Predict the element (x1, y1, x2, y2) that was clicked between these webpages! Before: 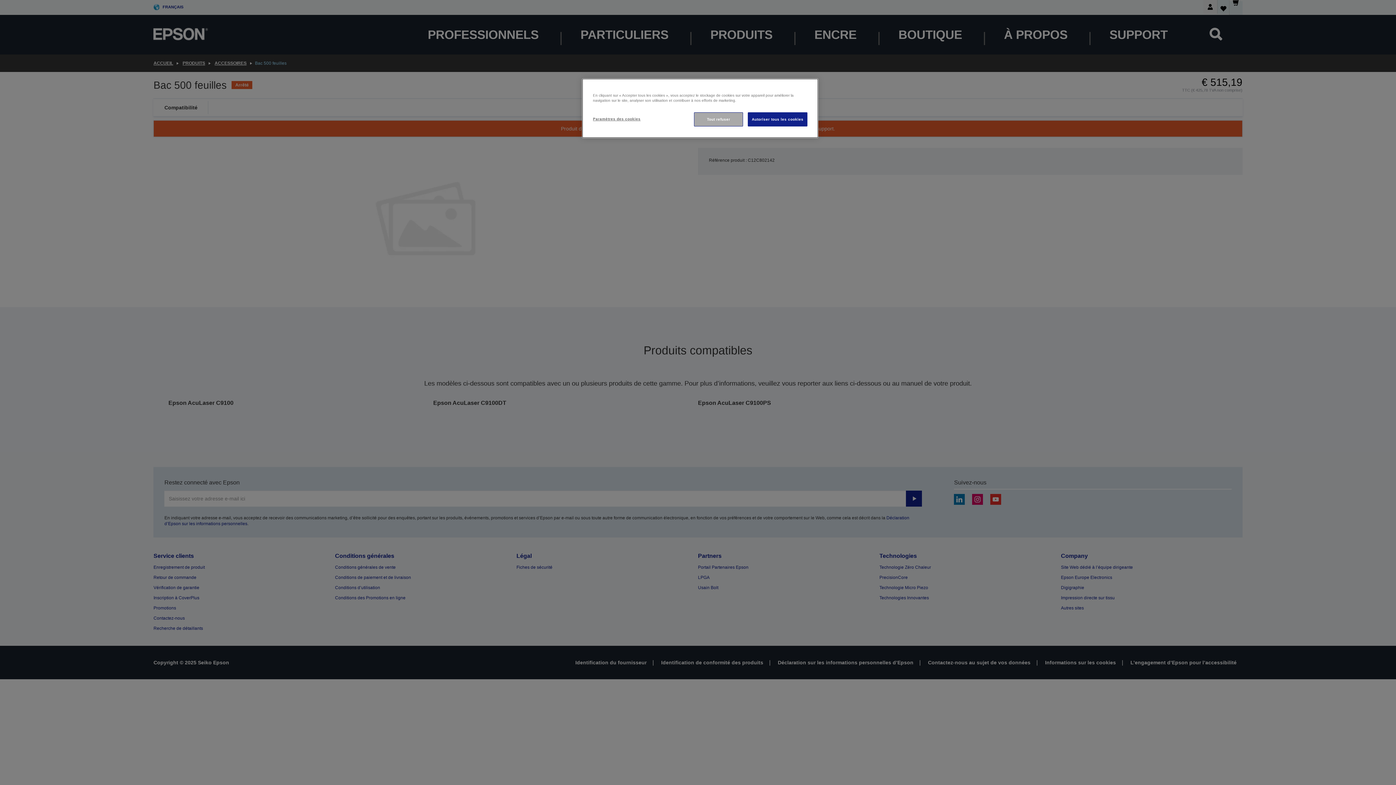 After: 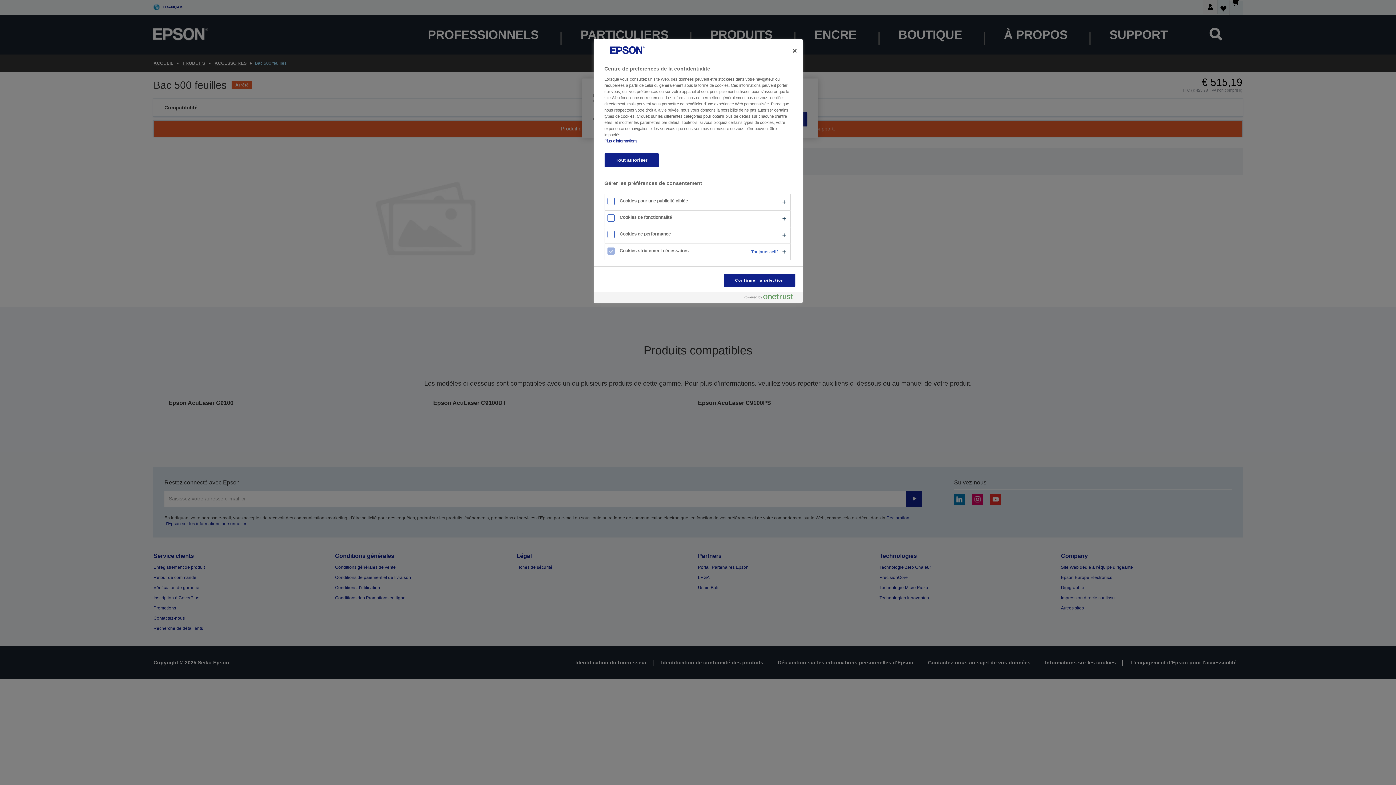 Action: label: Paramètres des cookies bbox: (593, 112, 642, 125)